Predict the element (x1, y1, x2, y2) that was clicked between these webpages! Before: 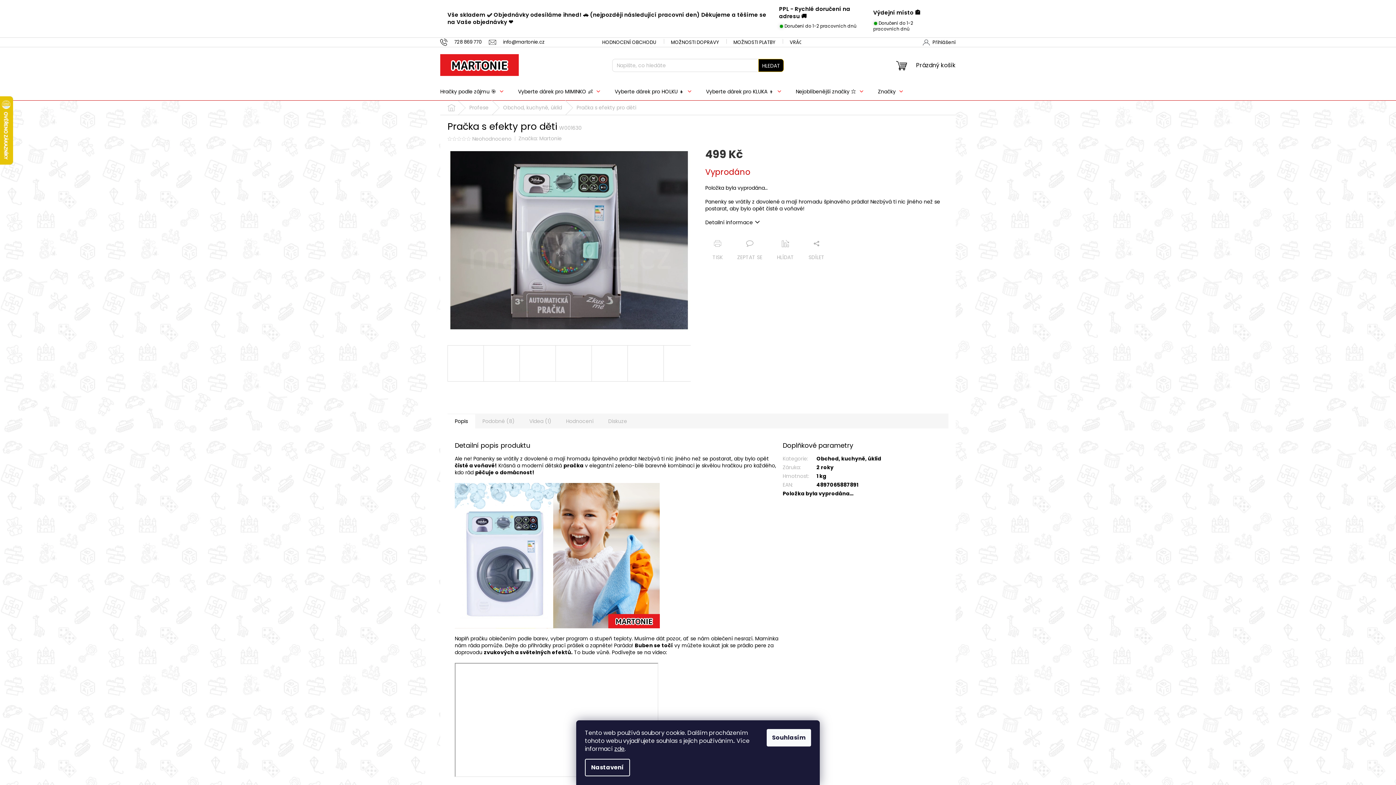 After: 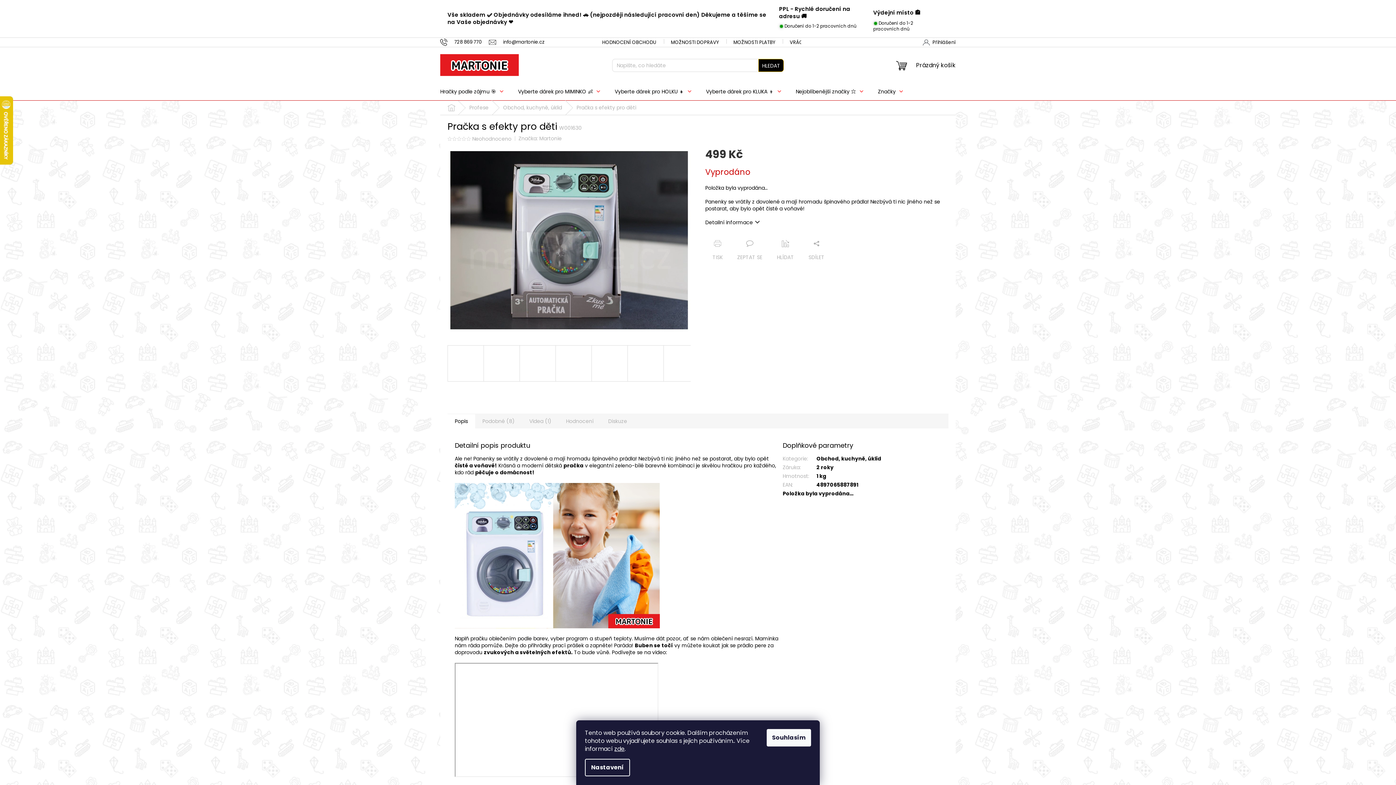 Action: label: info@martonie.cz bbox: (489, 38, 544, 45)